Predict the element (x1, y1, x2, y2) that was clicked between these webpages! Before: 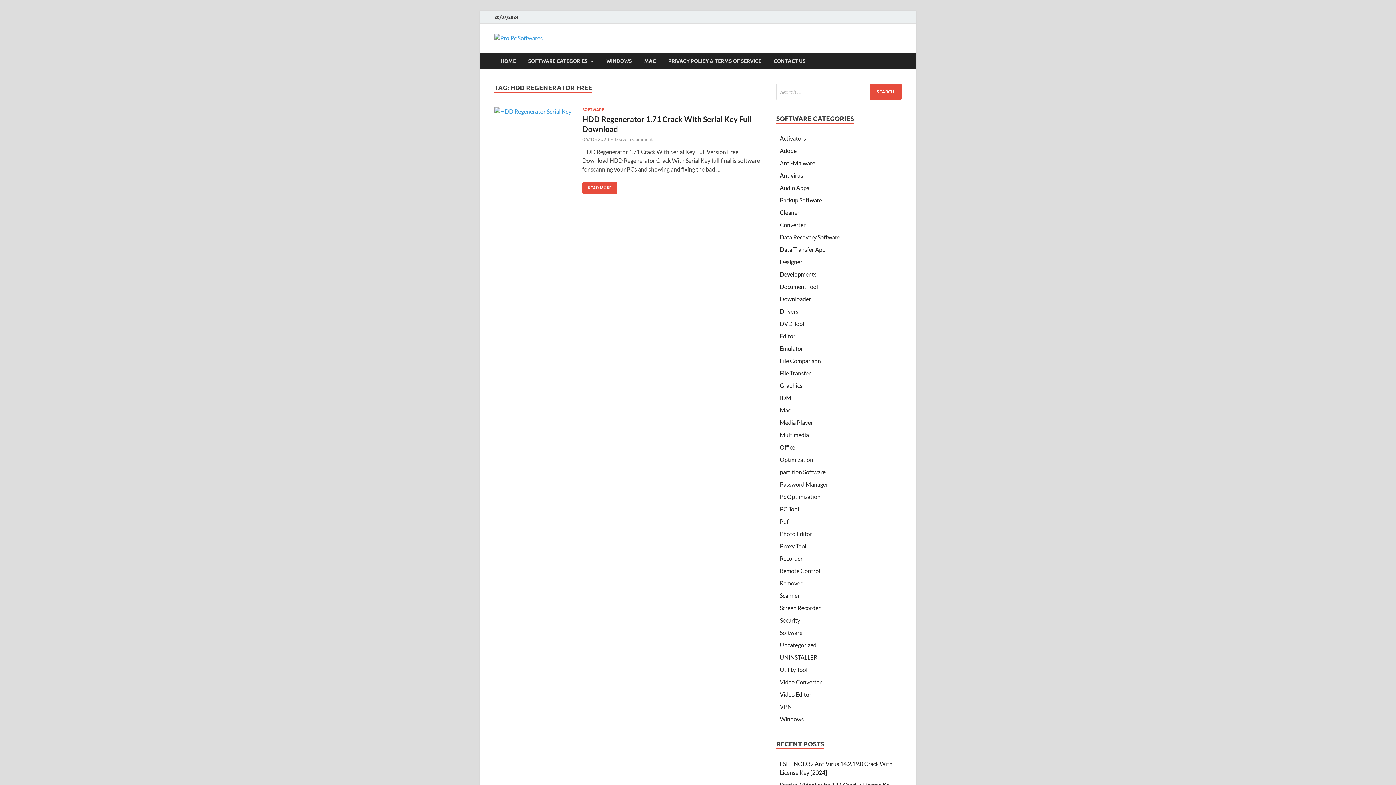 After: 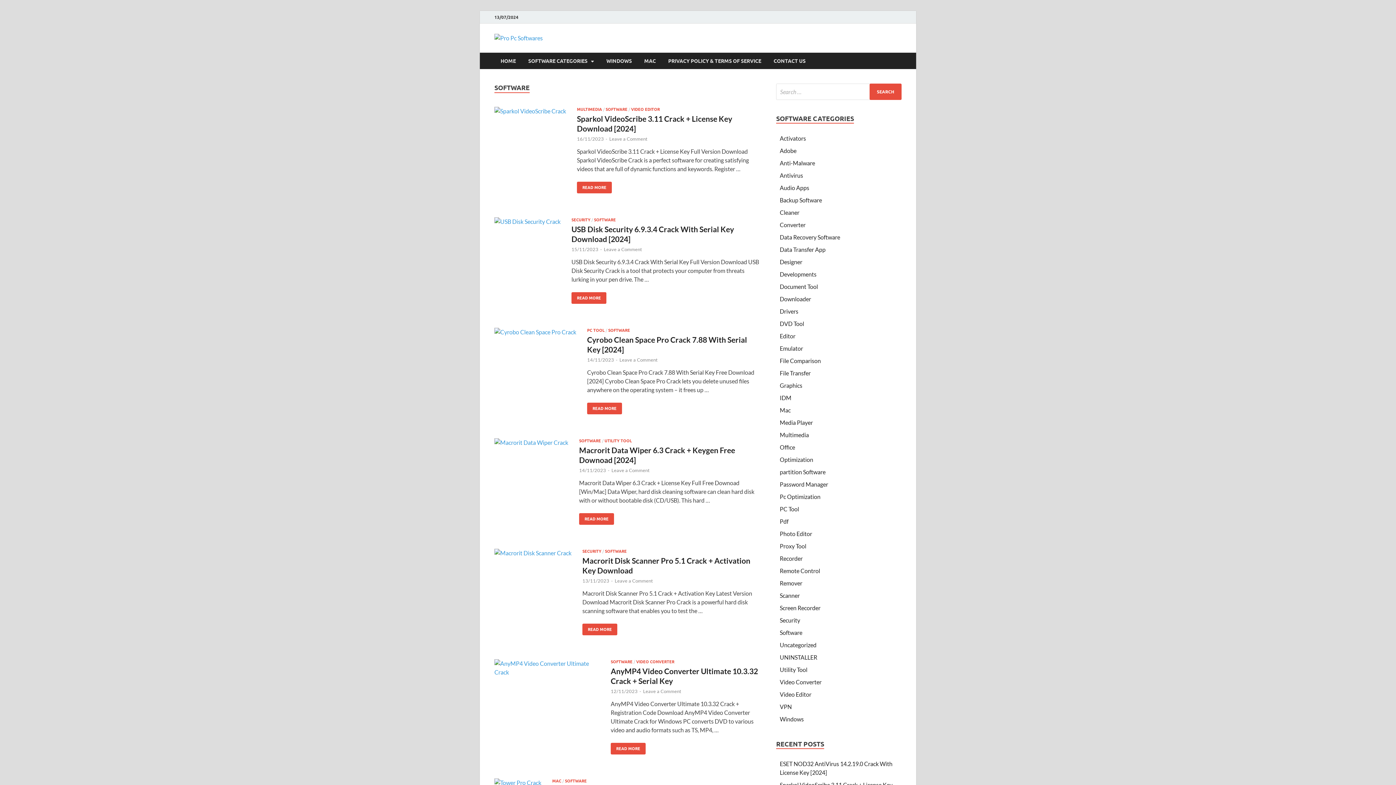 Action: bbox: (780, 629, 802, 636) label: Software